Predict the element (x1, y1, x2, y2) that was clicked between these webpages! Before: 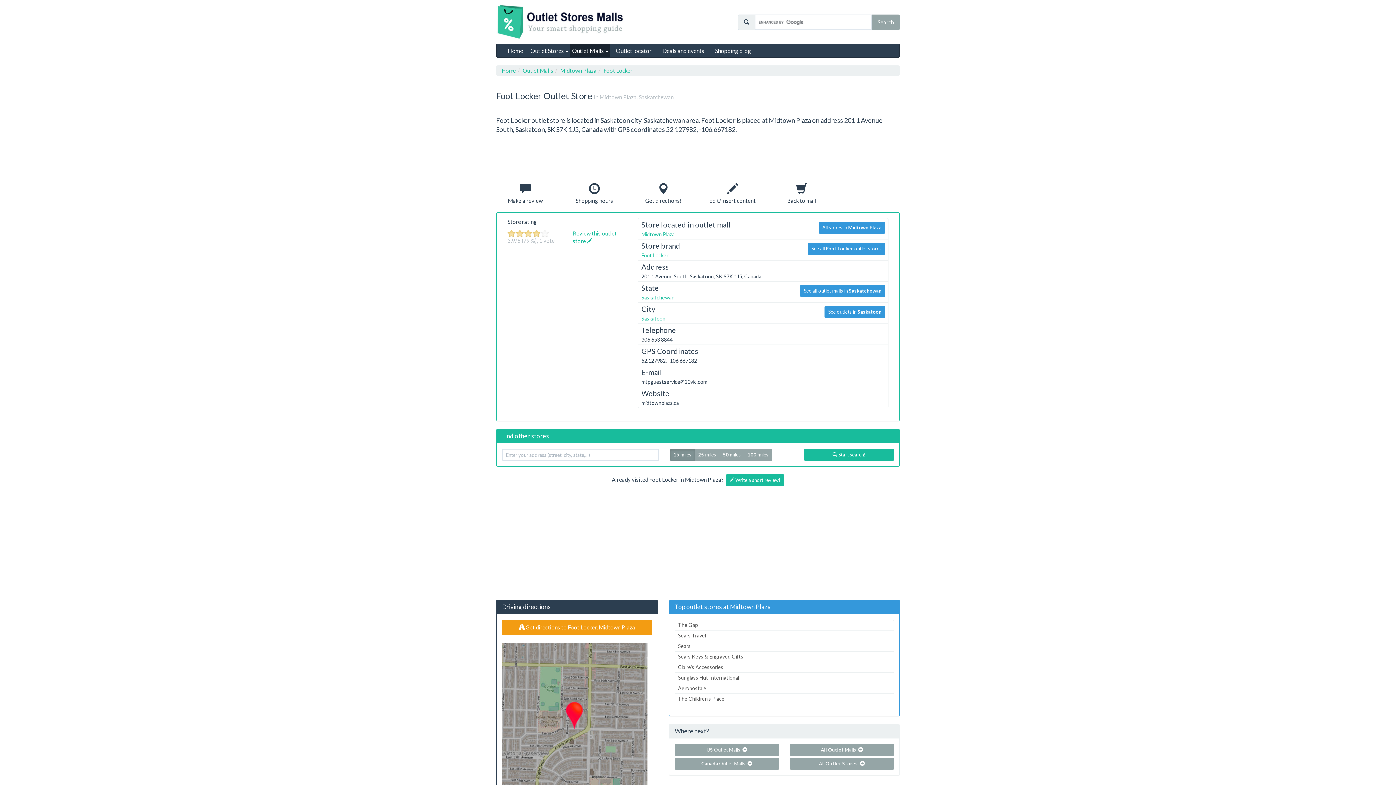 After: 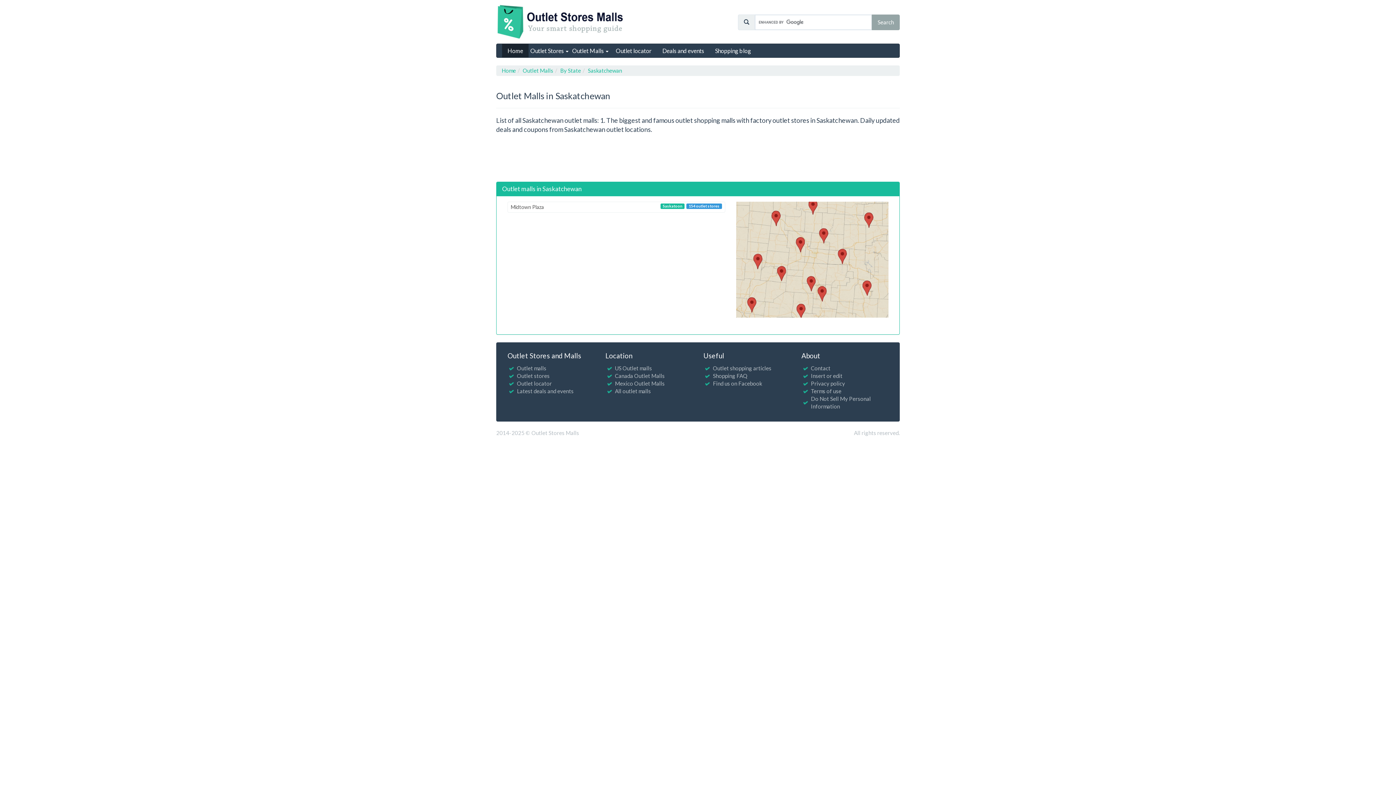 Action: label: See all outlet malls in Saskatchewan bbox: (800, 285, 885, 297)